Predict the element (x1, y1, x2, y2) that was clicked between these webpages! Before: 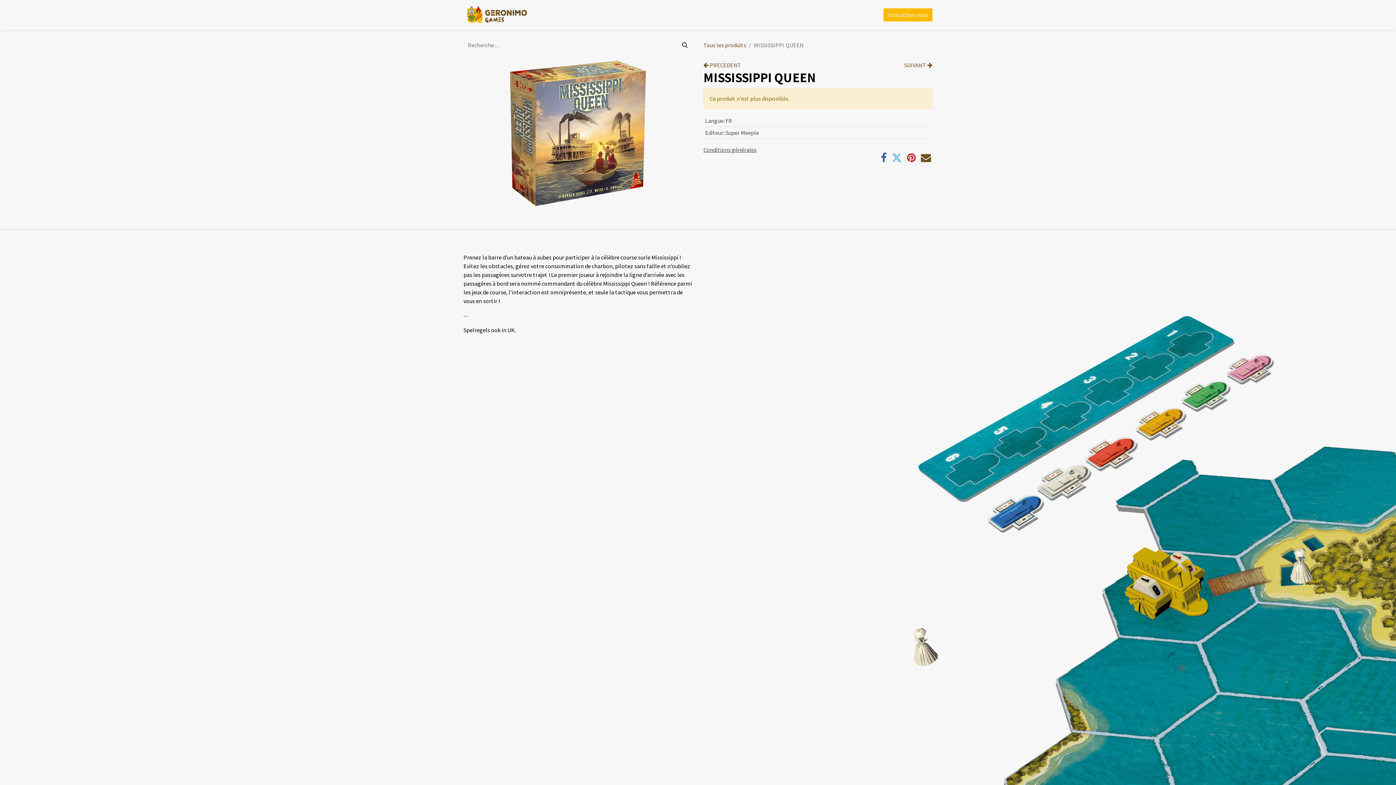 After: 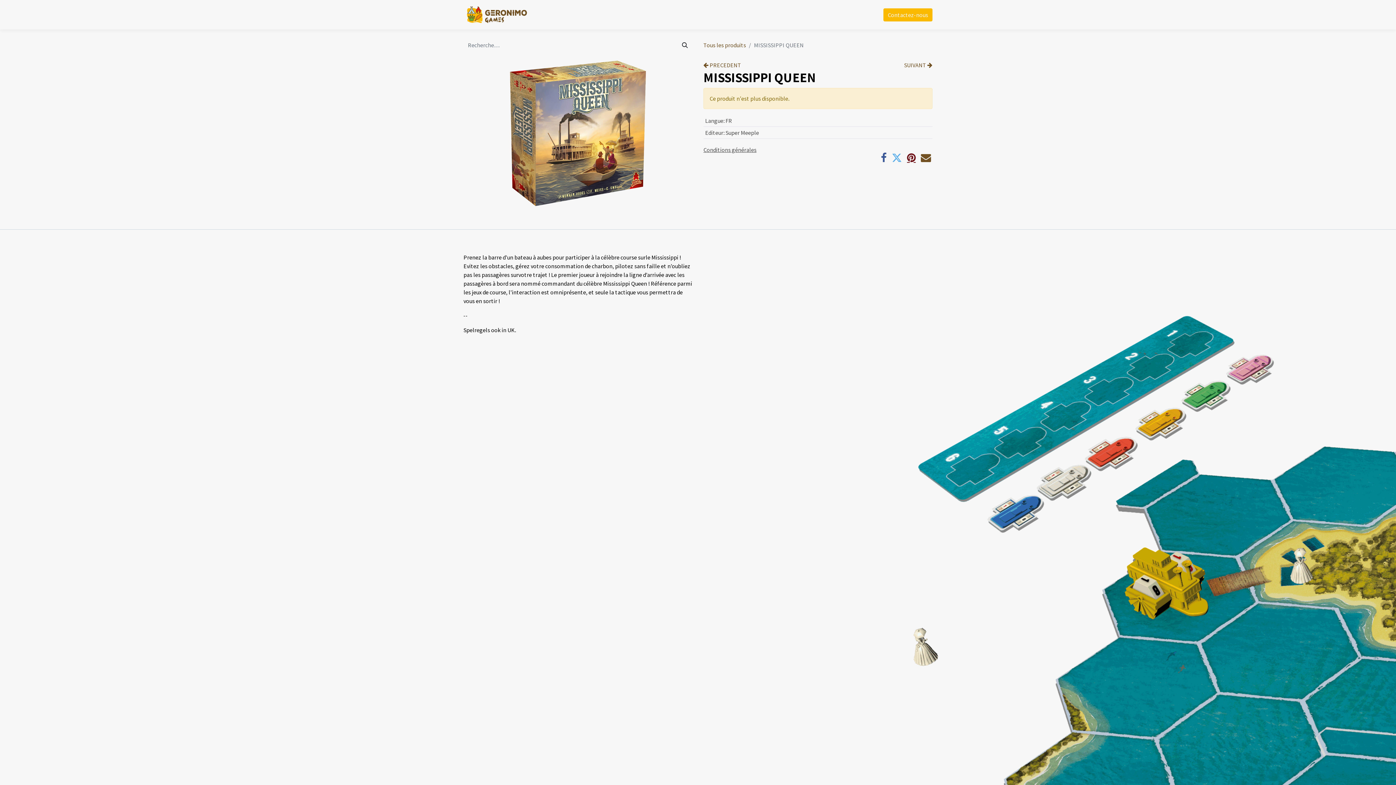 Action: bbox: (907, 152, 916, 162)